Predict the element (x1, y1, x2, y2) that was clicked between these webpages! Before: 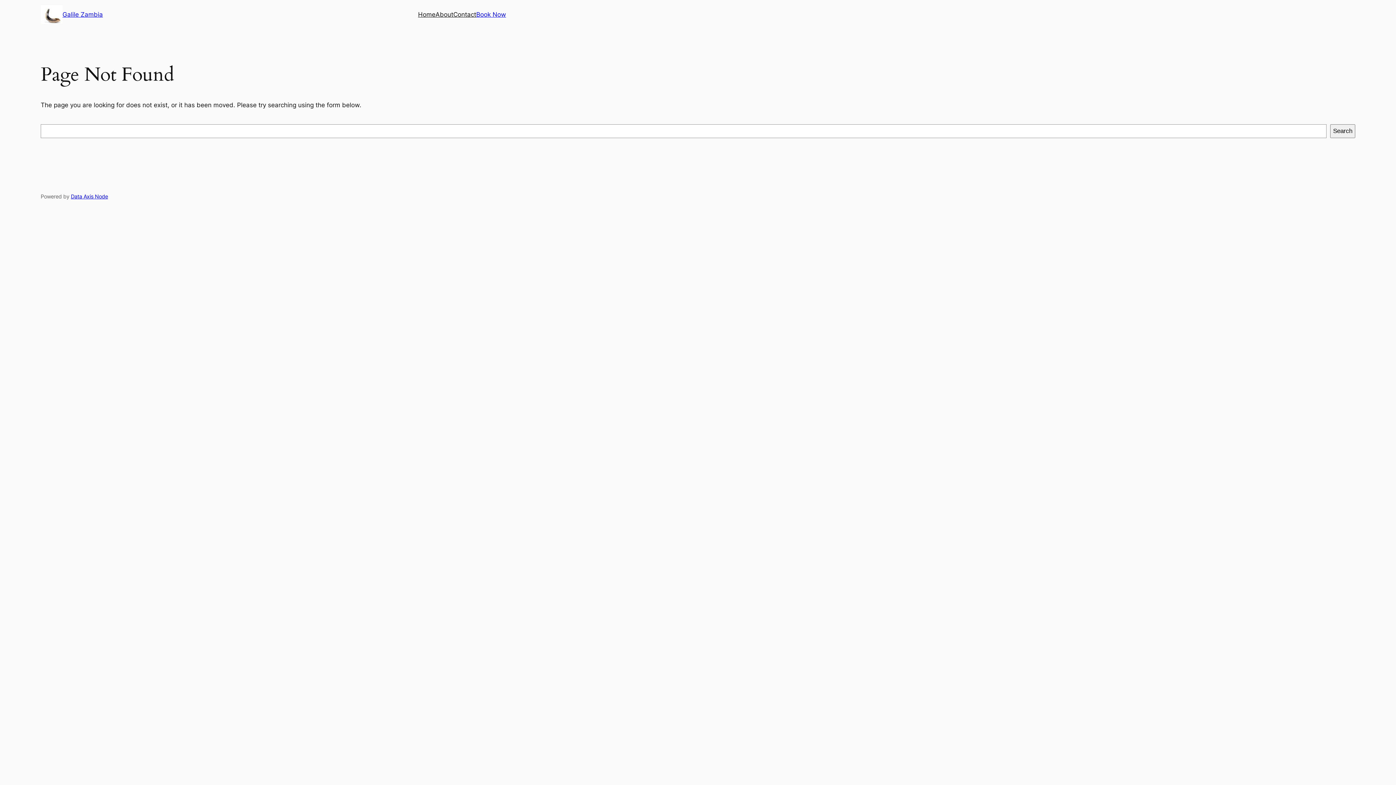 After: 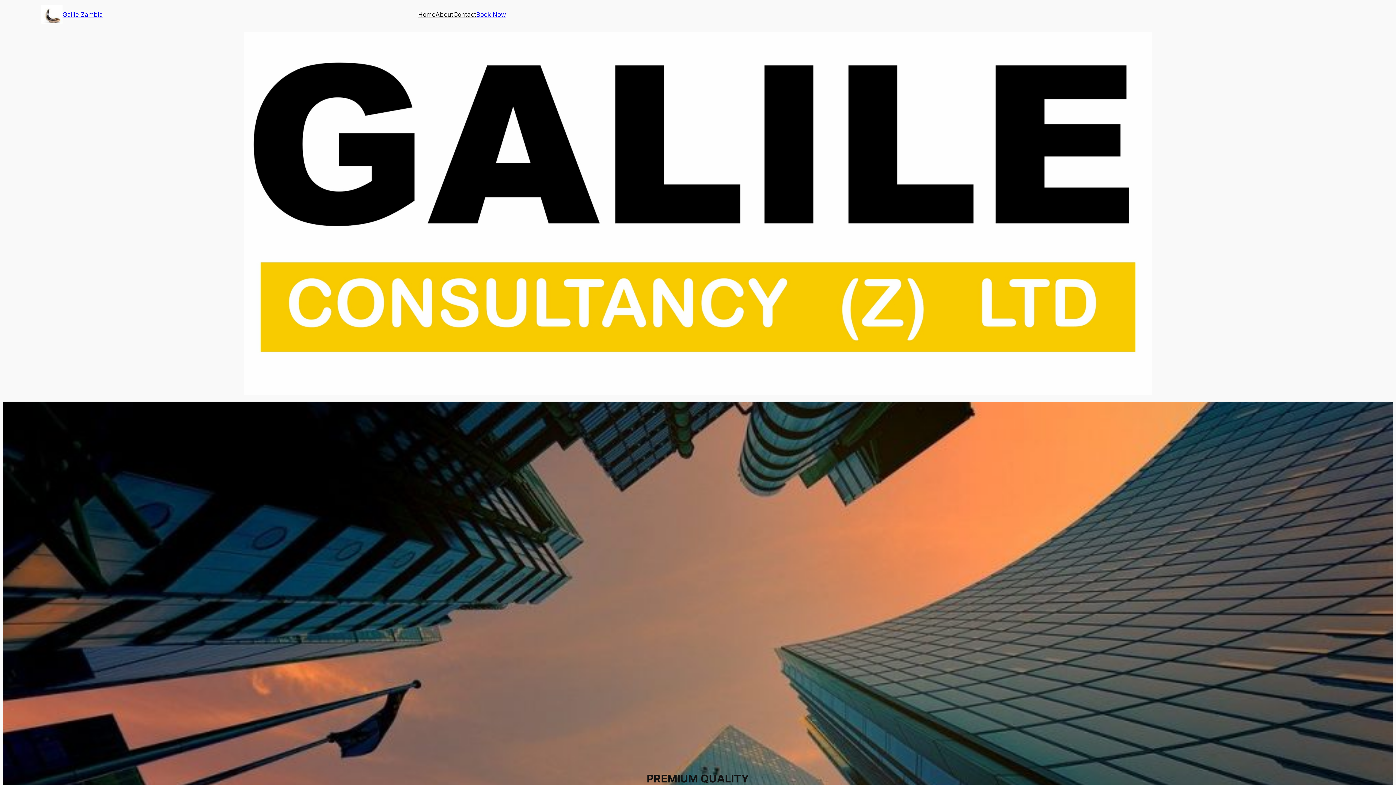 Action: bbox: (40, 5, 62, 23)